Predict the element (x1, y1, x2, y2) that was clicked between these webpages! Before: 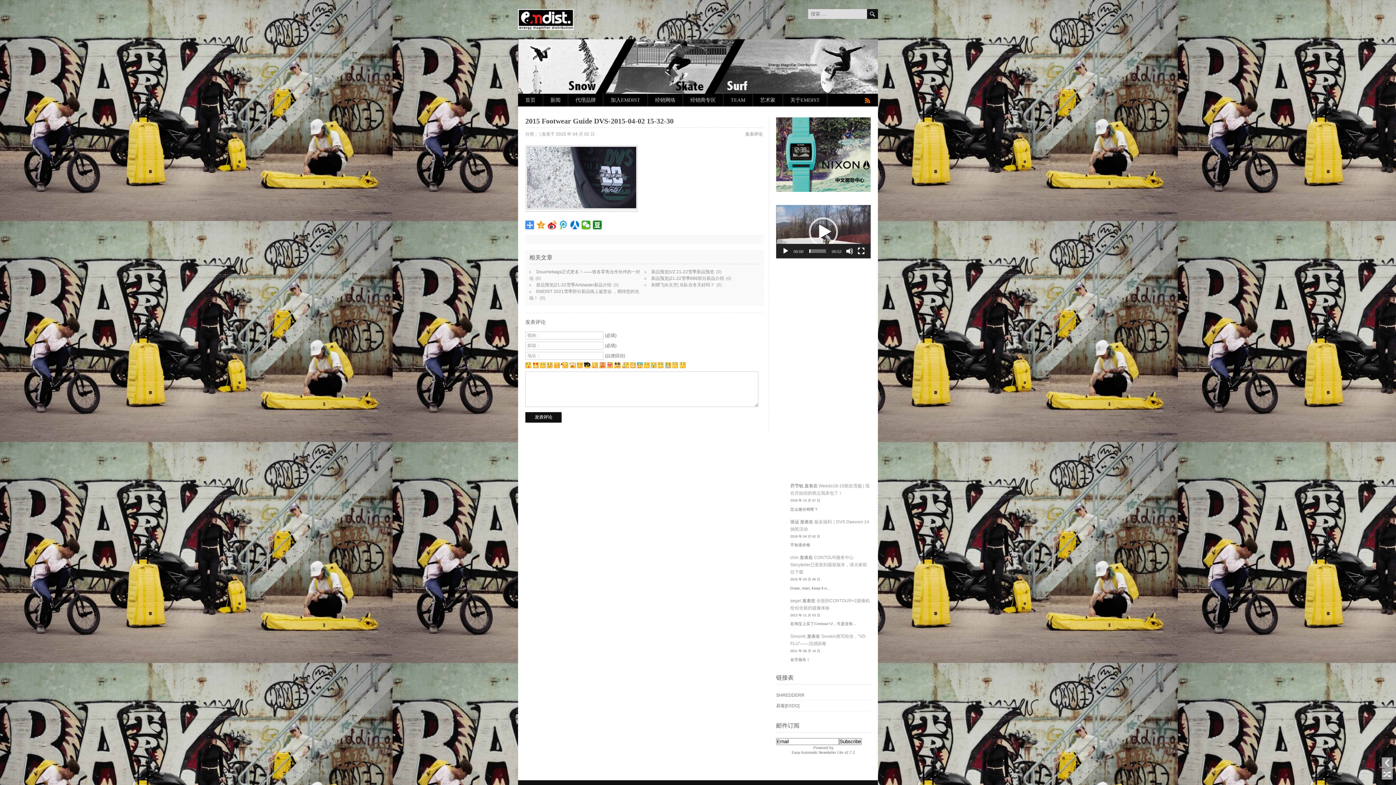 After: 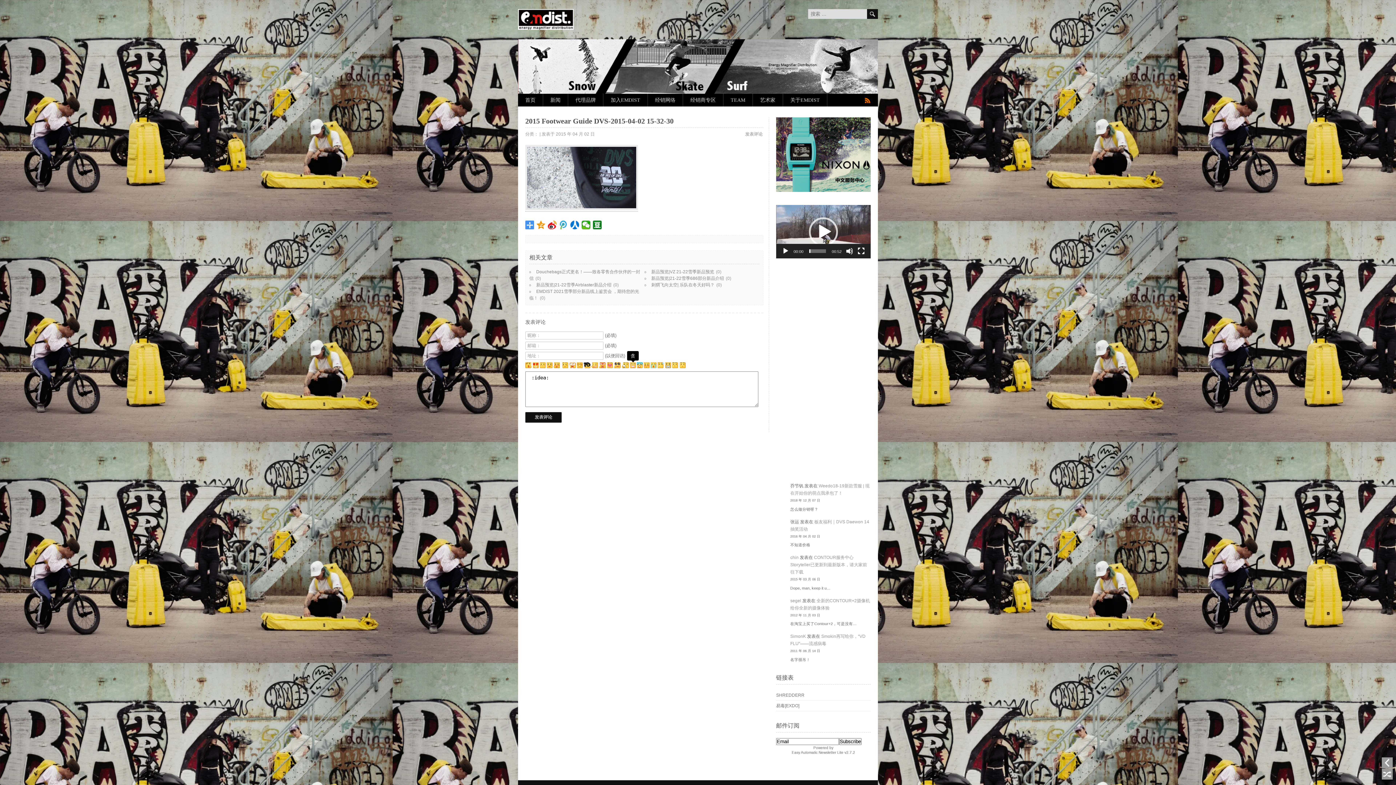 Action: bbox: (630, 364, 636, 369)